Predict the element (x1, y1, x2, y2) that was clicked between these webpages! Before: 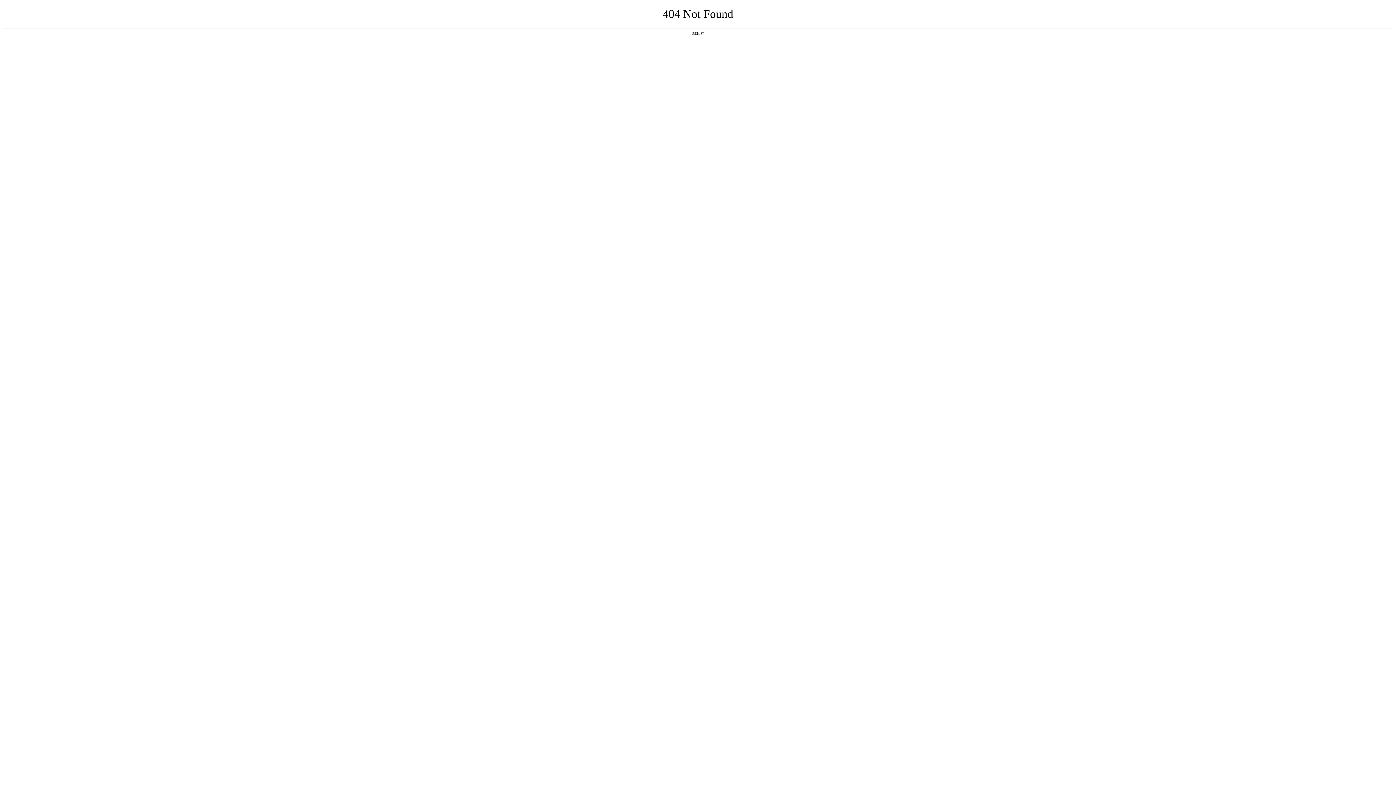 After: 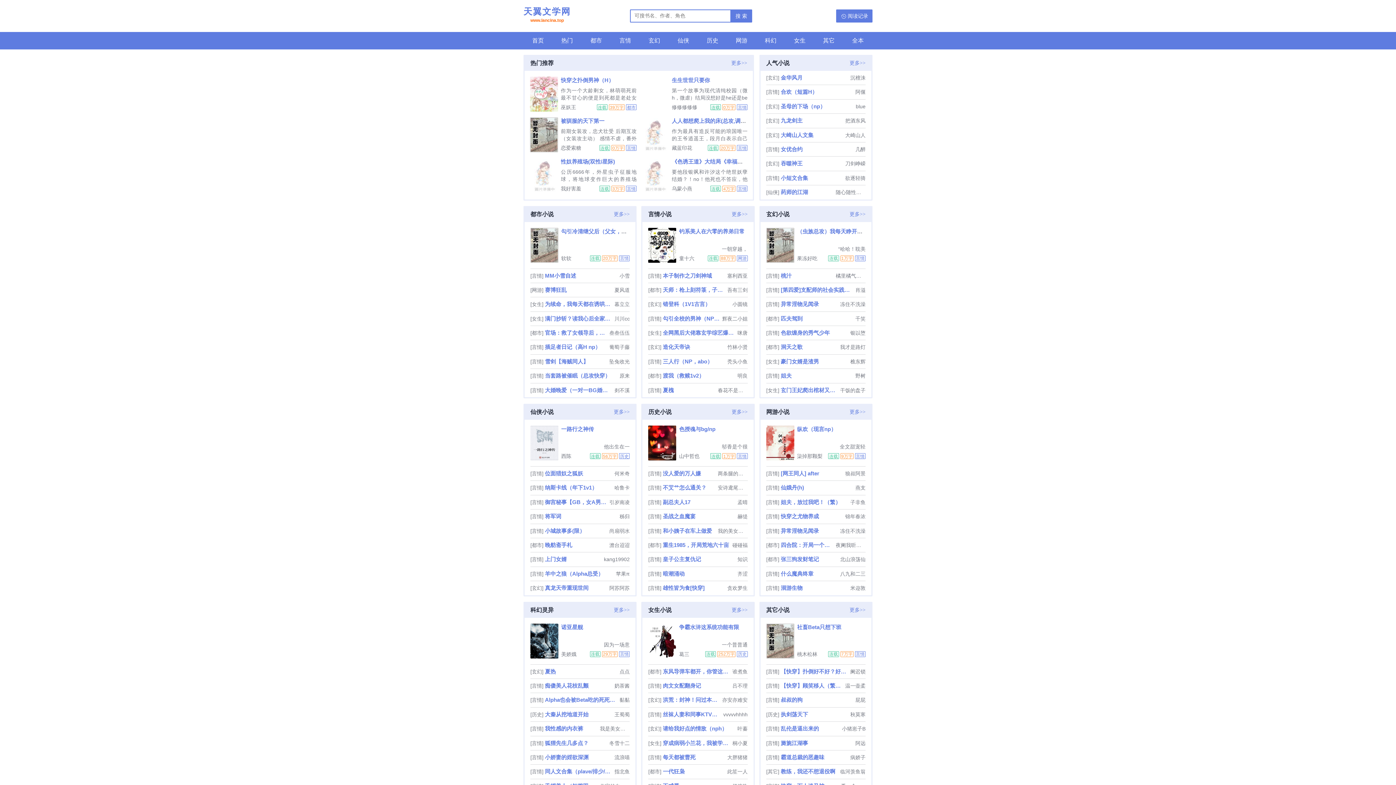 Action: label: 返回首页 bbox: (692, 31, 704, 35)